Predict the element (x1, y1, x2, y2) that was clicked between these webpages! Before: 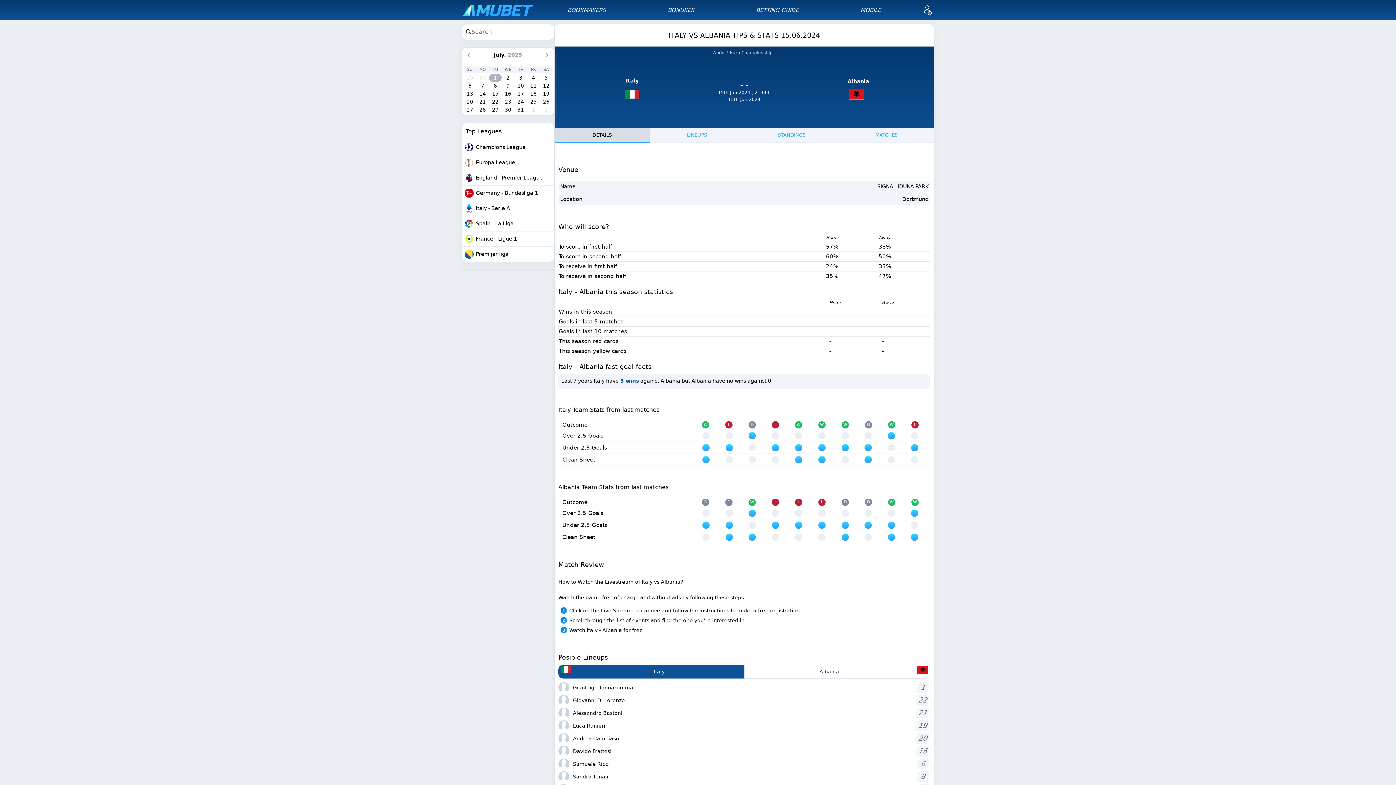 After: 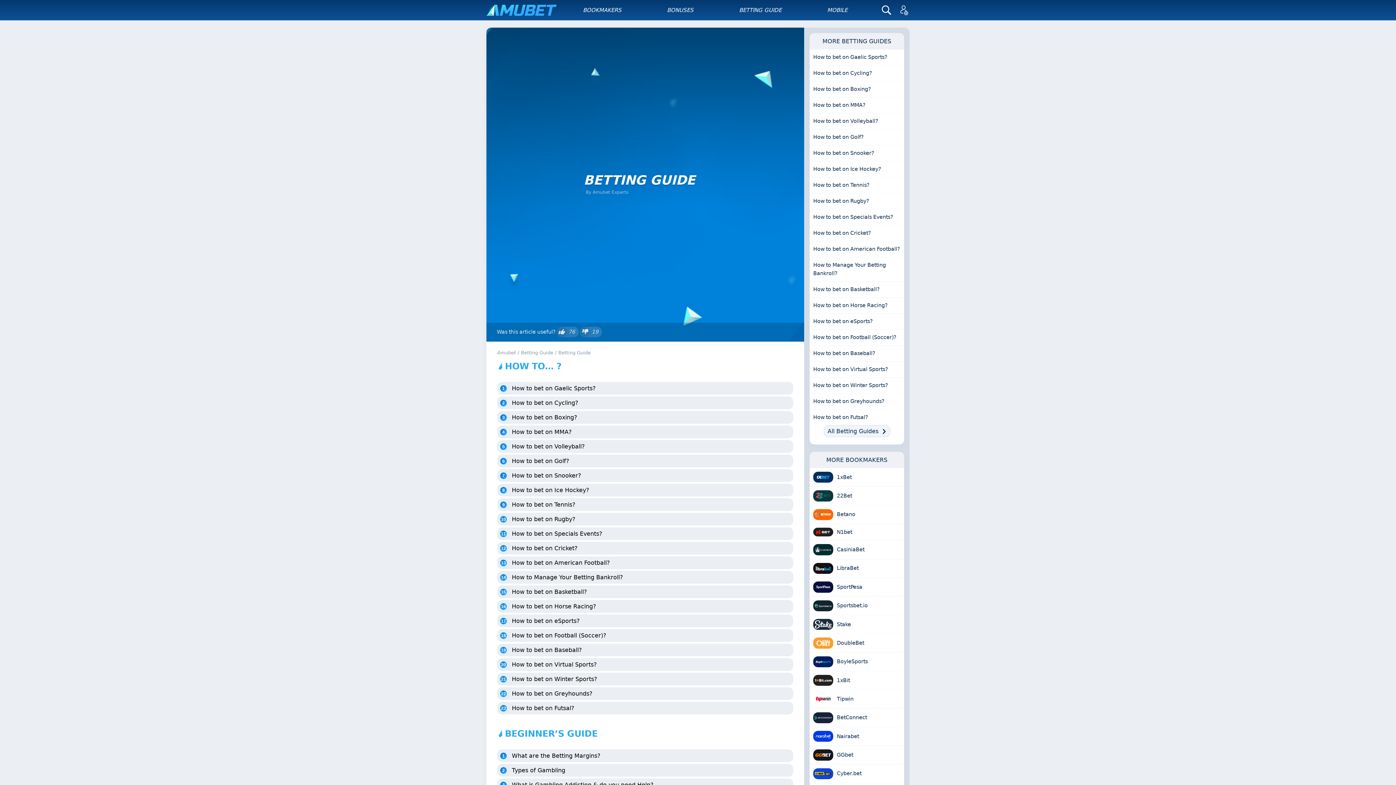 Action: label: BETTING GUIDE bbox: (725, 2, 829, 17)